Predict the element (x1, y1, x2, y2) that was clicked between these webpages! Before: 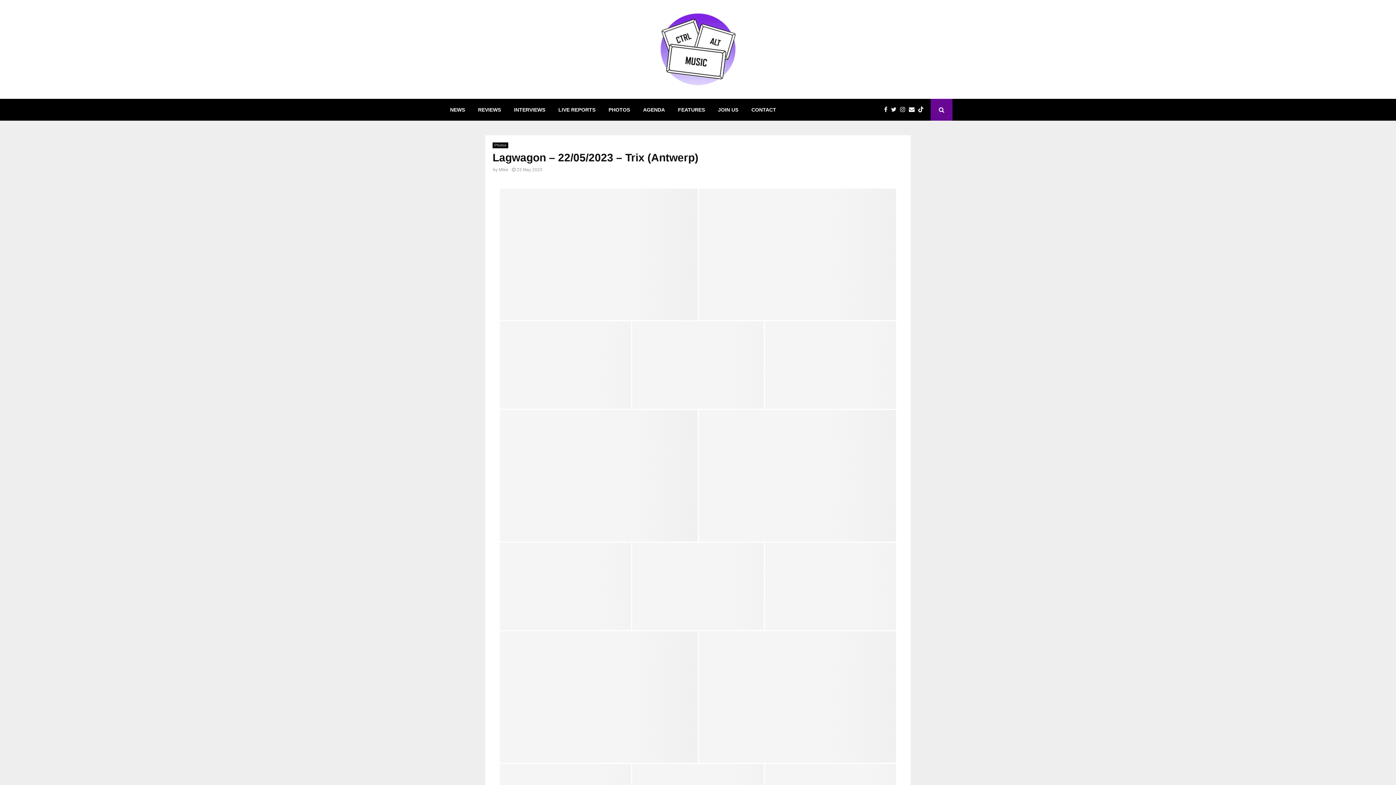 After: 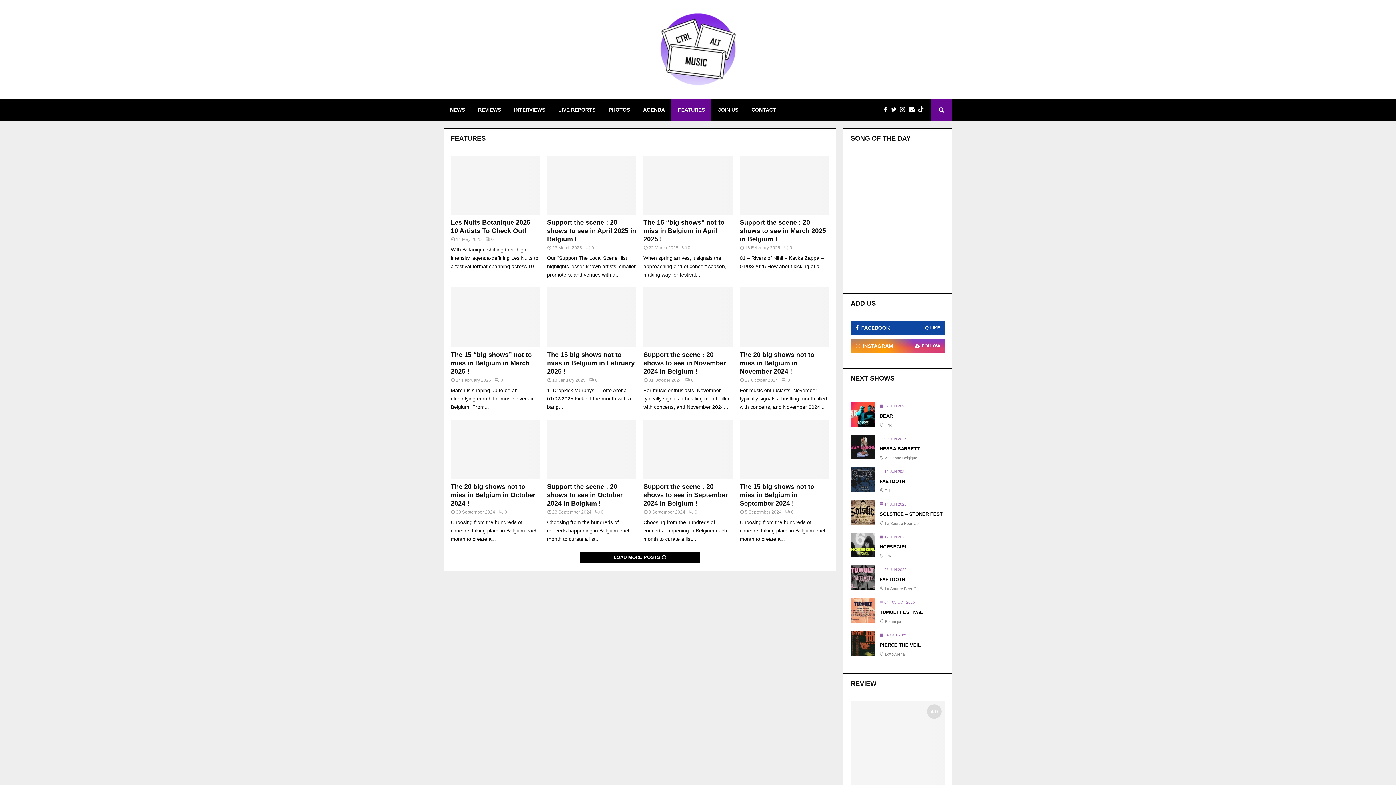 Action: label: FEATURES bbox: (671, 98, 711, 120)